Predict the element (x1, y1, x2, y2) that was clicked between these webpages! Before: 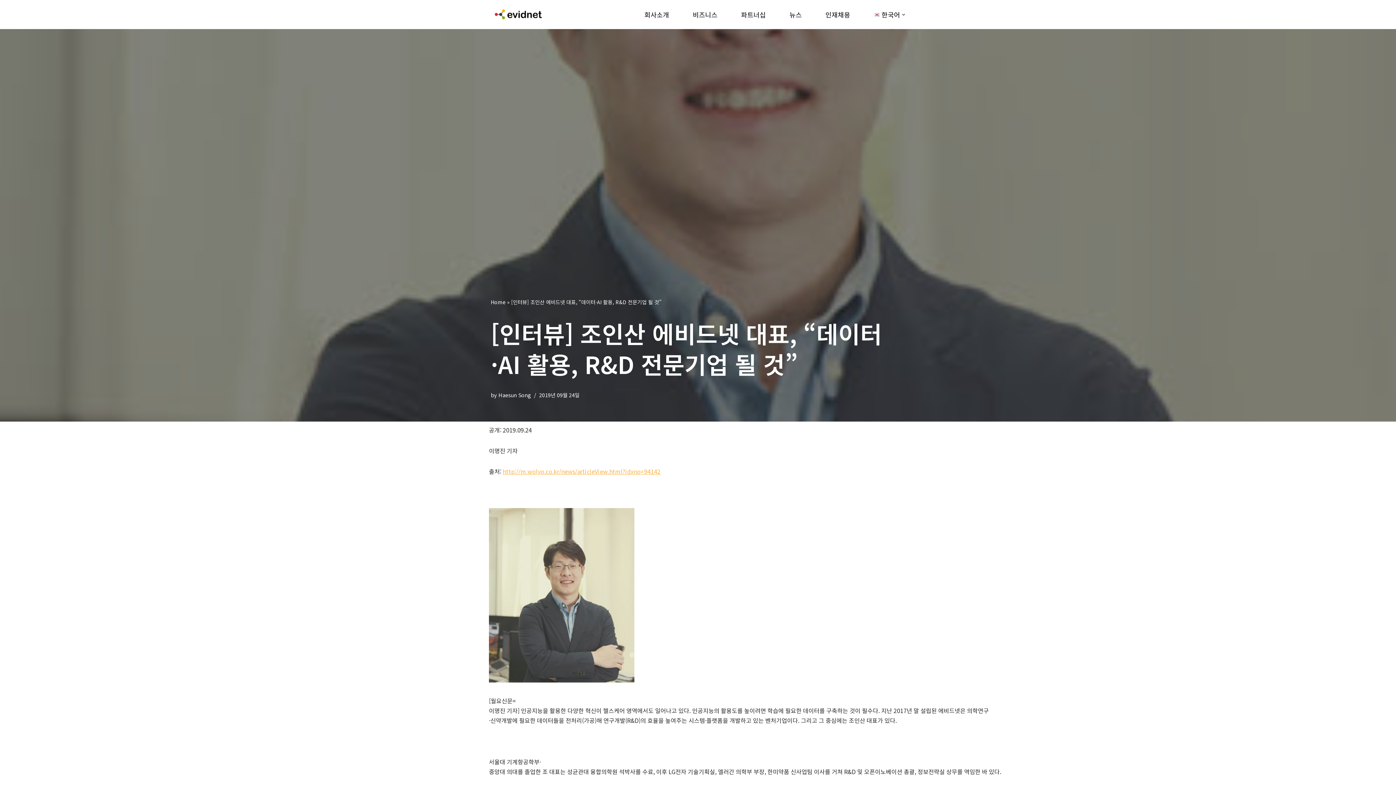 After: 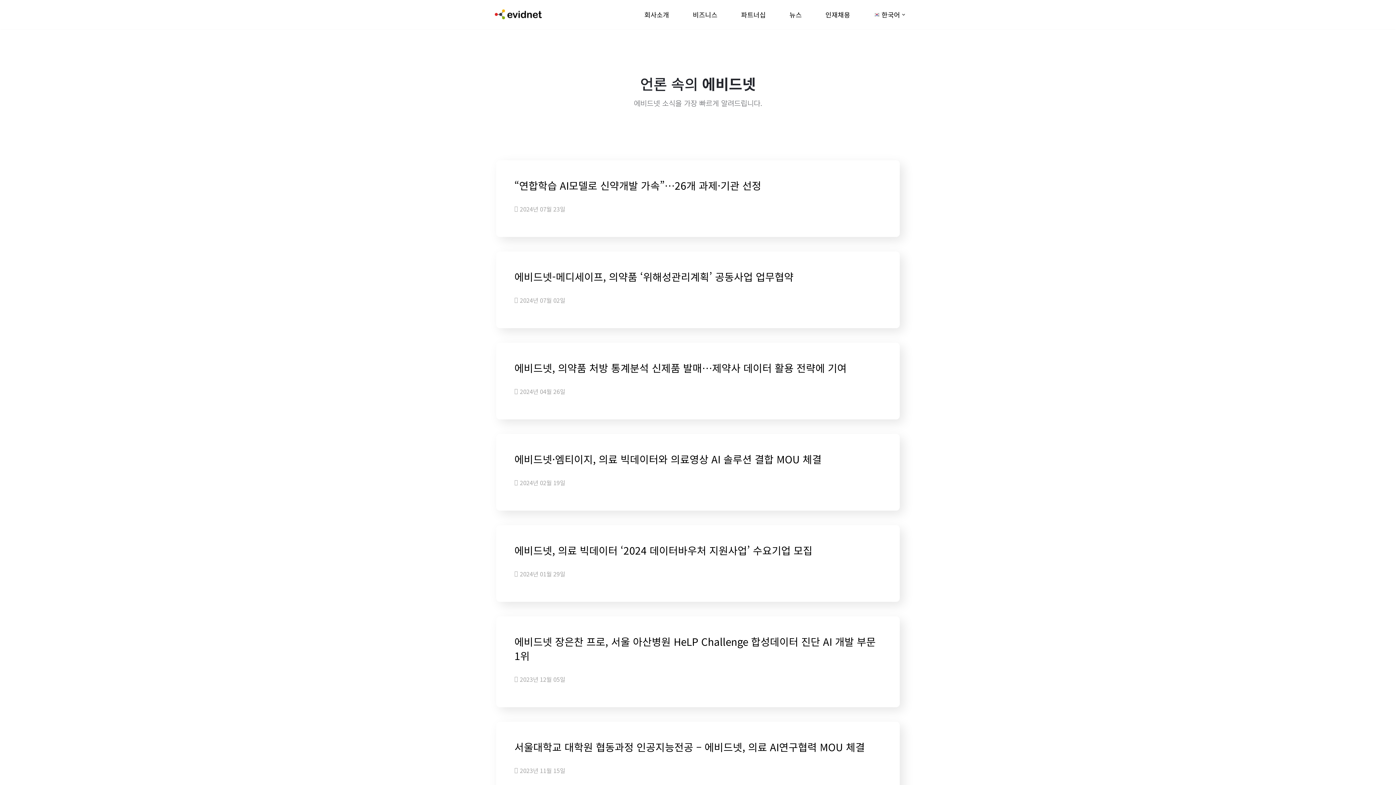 Action: bbox: (789, 9, 802, 19) label: 뉴스